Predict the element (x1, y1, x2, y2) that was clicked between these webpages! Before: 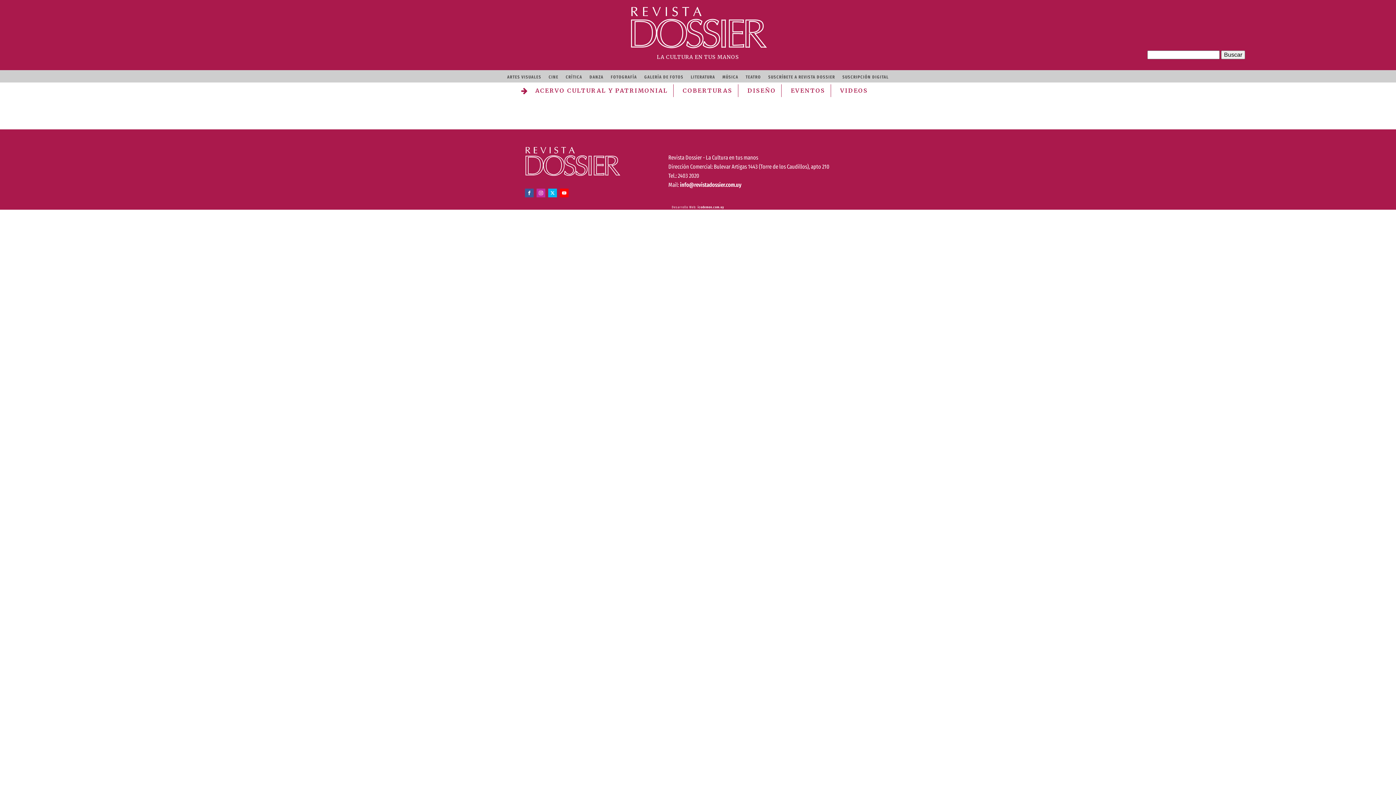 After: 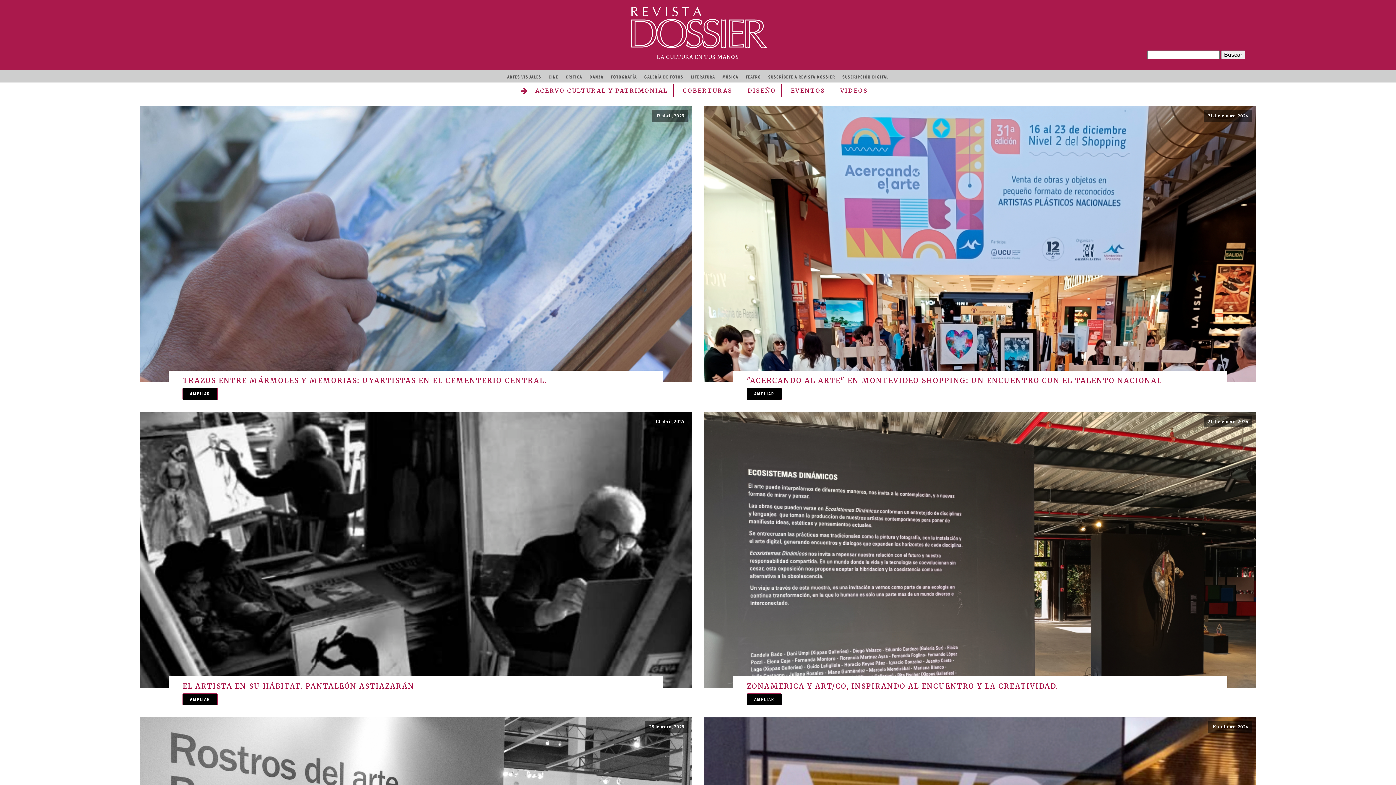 Action: label: FOTOGRAFÍA bbox: (607, 72, 640, 82)